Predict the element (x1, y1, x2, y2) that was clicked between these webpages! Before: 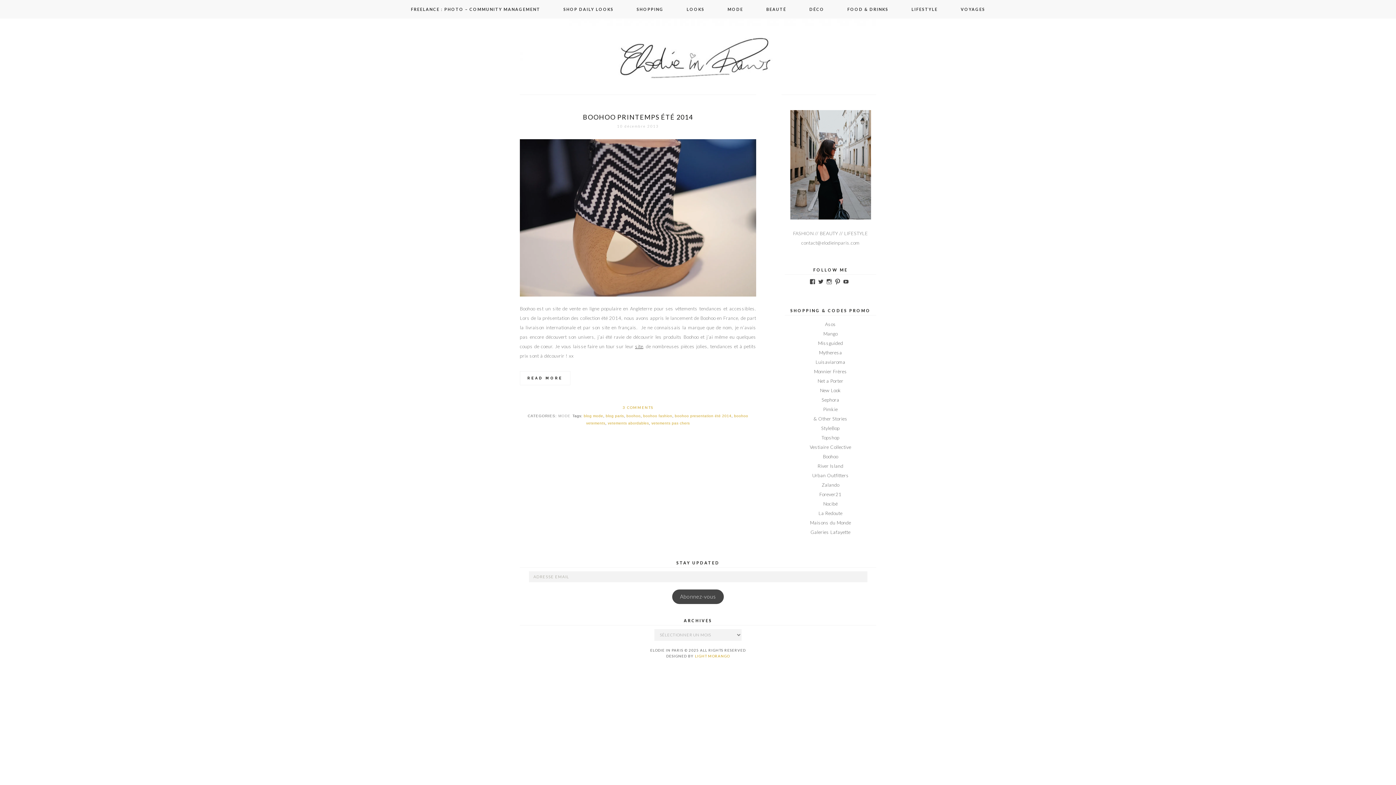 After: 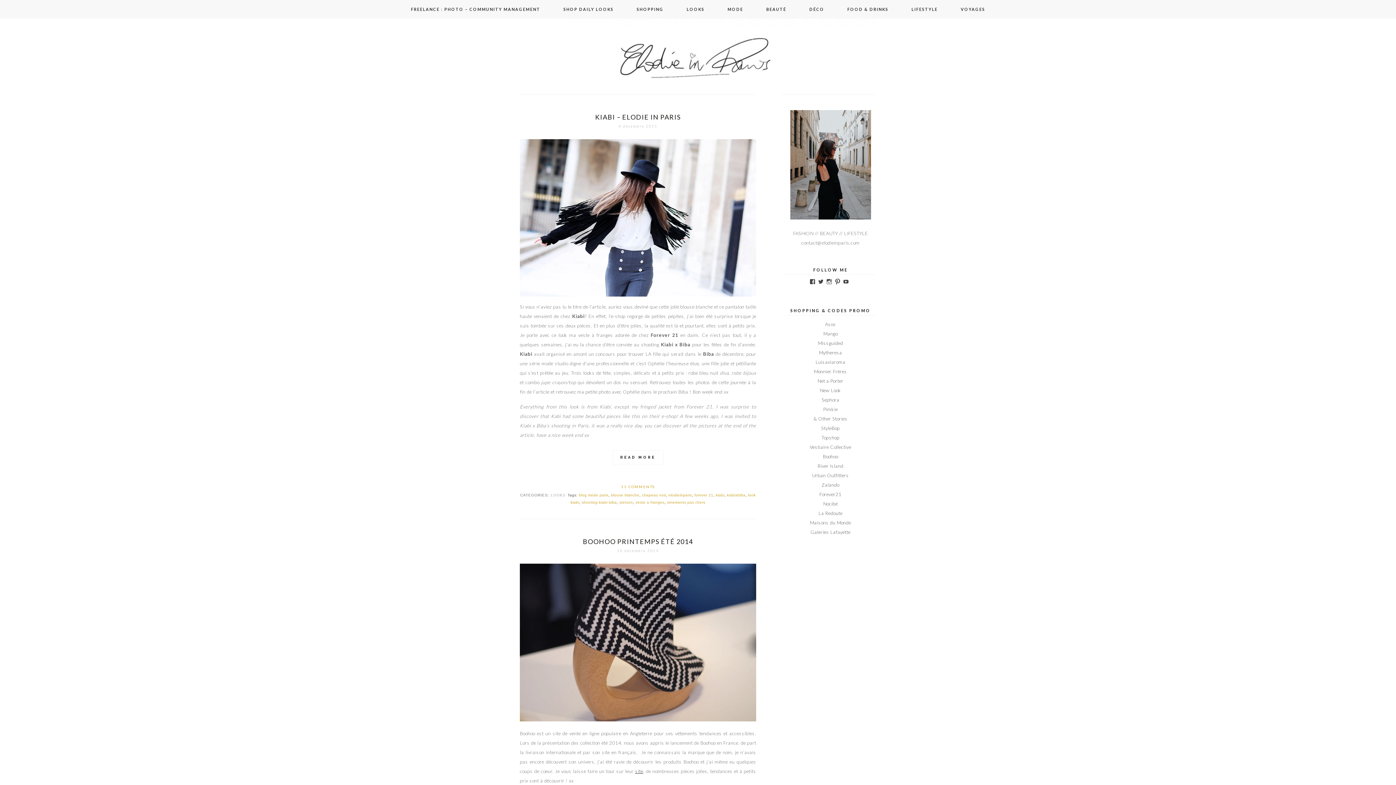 Action: bbox: (651, 421, 690, 425) label: vetements pas chers